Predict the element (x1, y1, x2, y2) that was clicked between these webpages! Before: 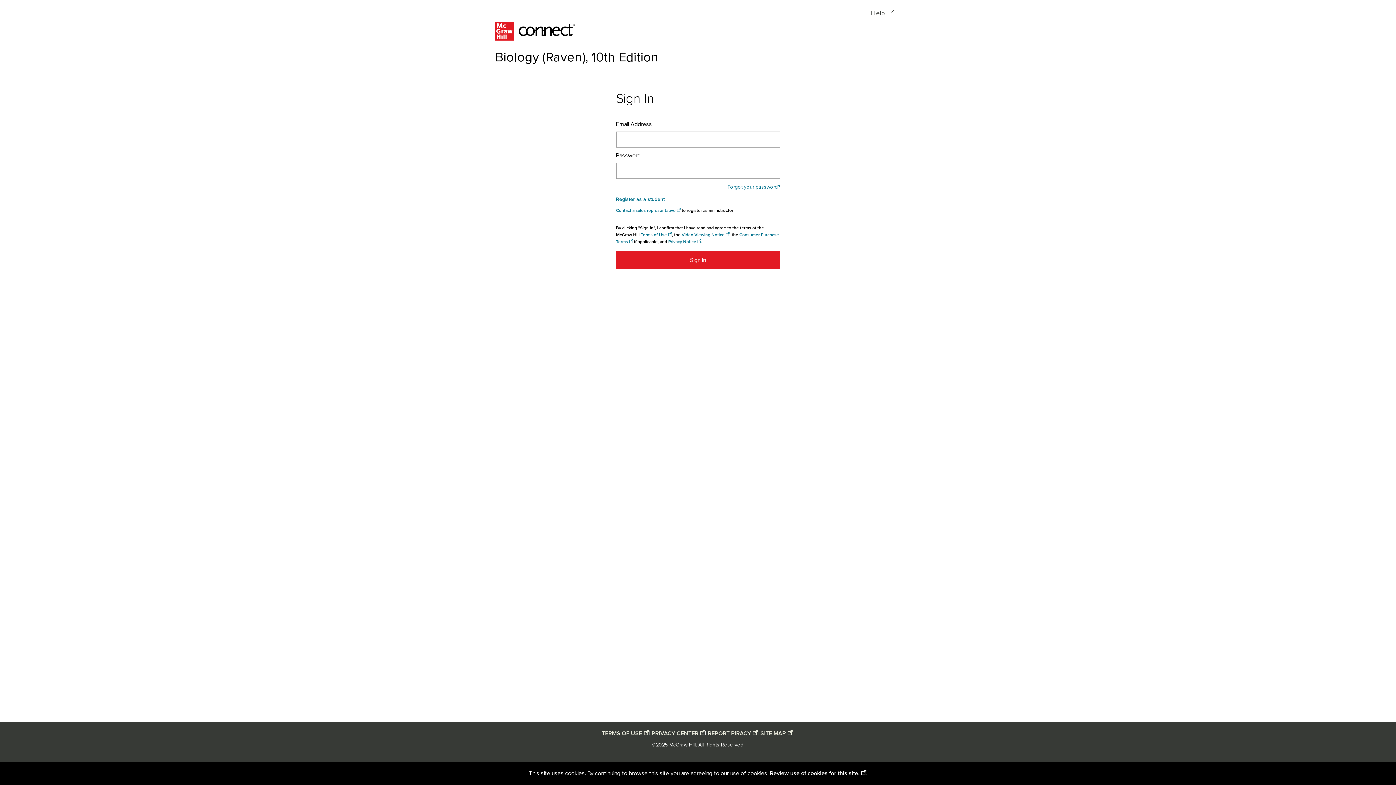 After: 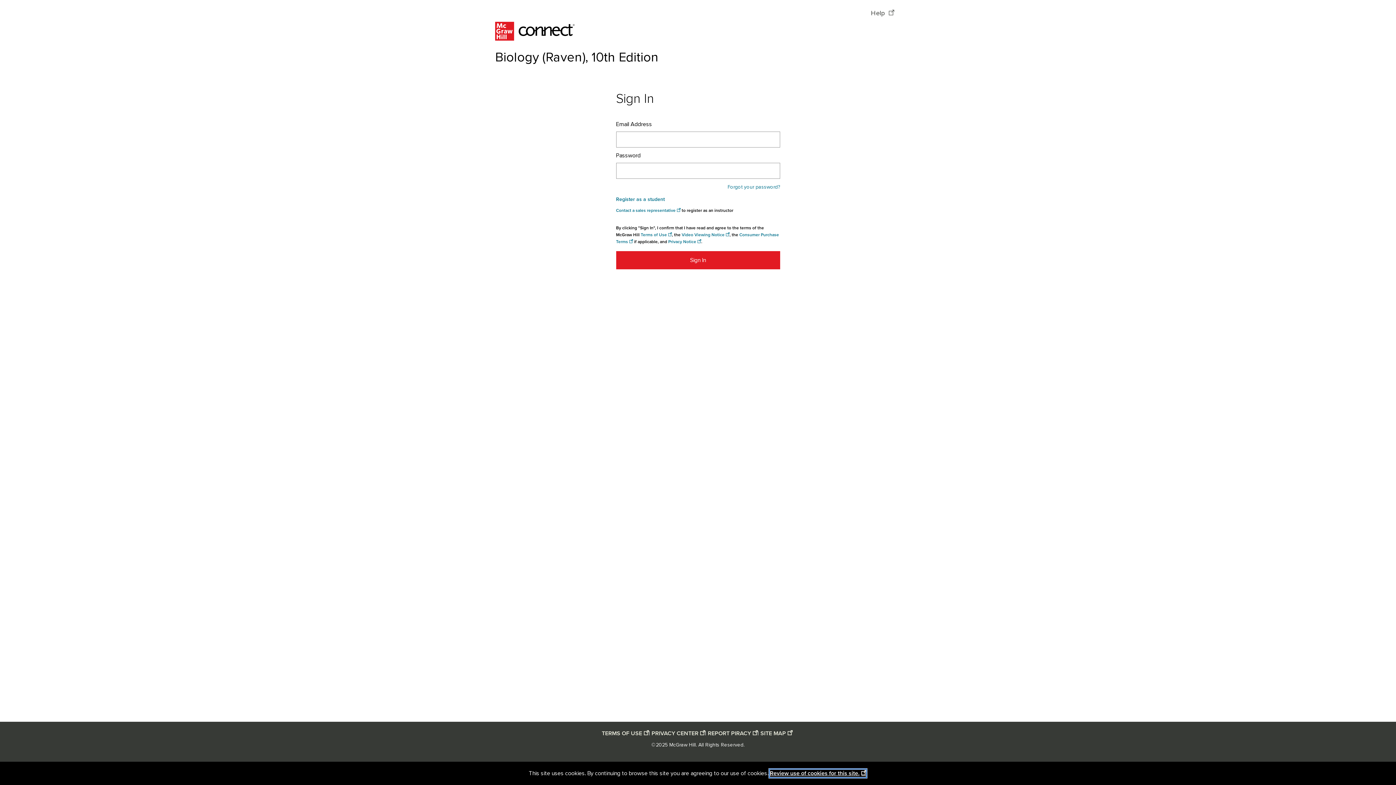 Action: label: Review use of cookies for this site opens in a new window bbox: (770, 770, 866, 777)